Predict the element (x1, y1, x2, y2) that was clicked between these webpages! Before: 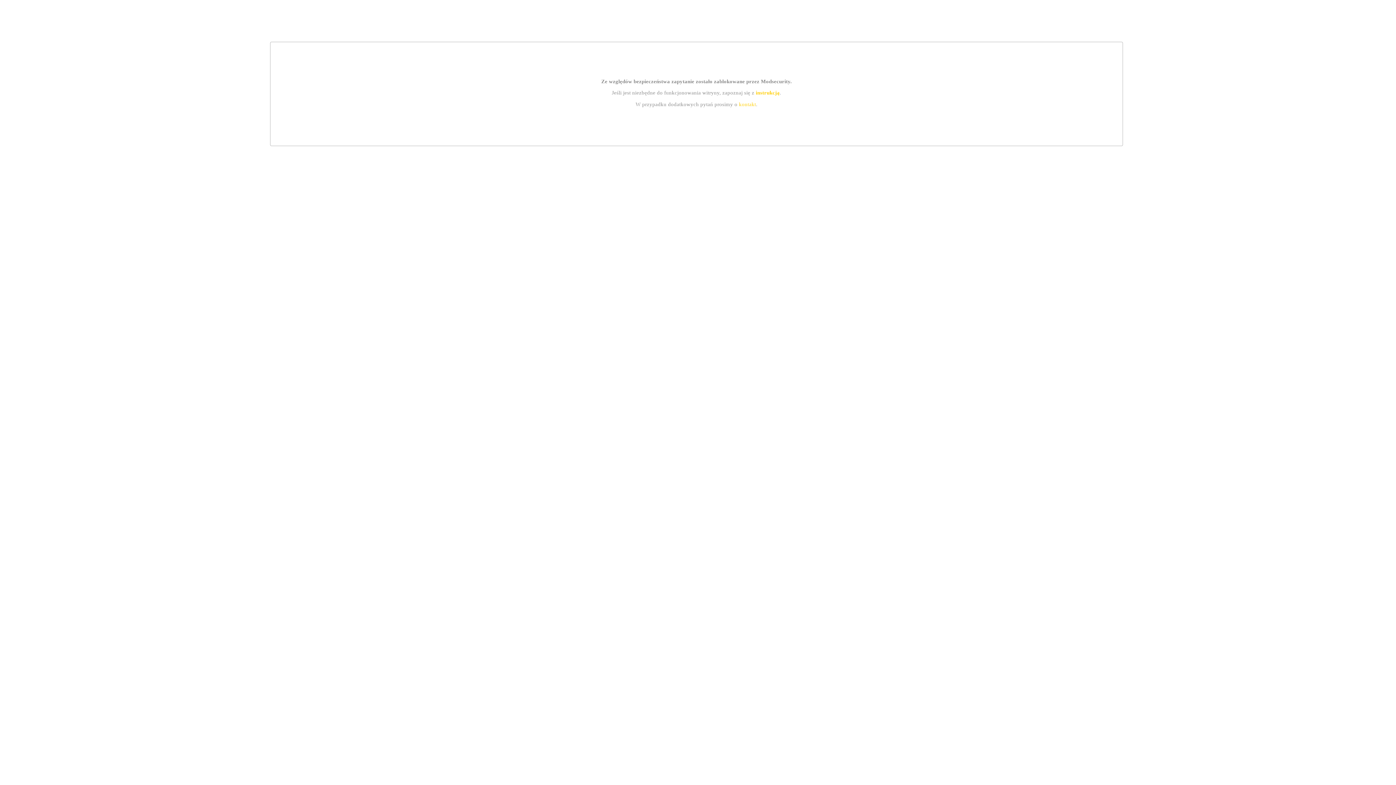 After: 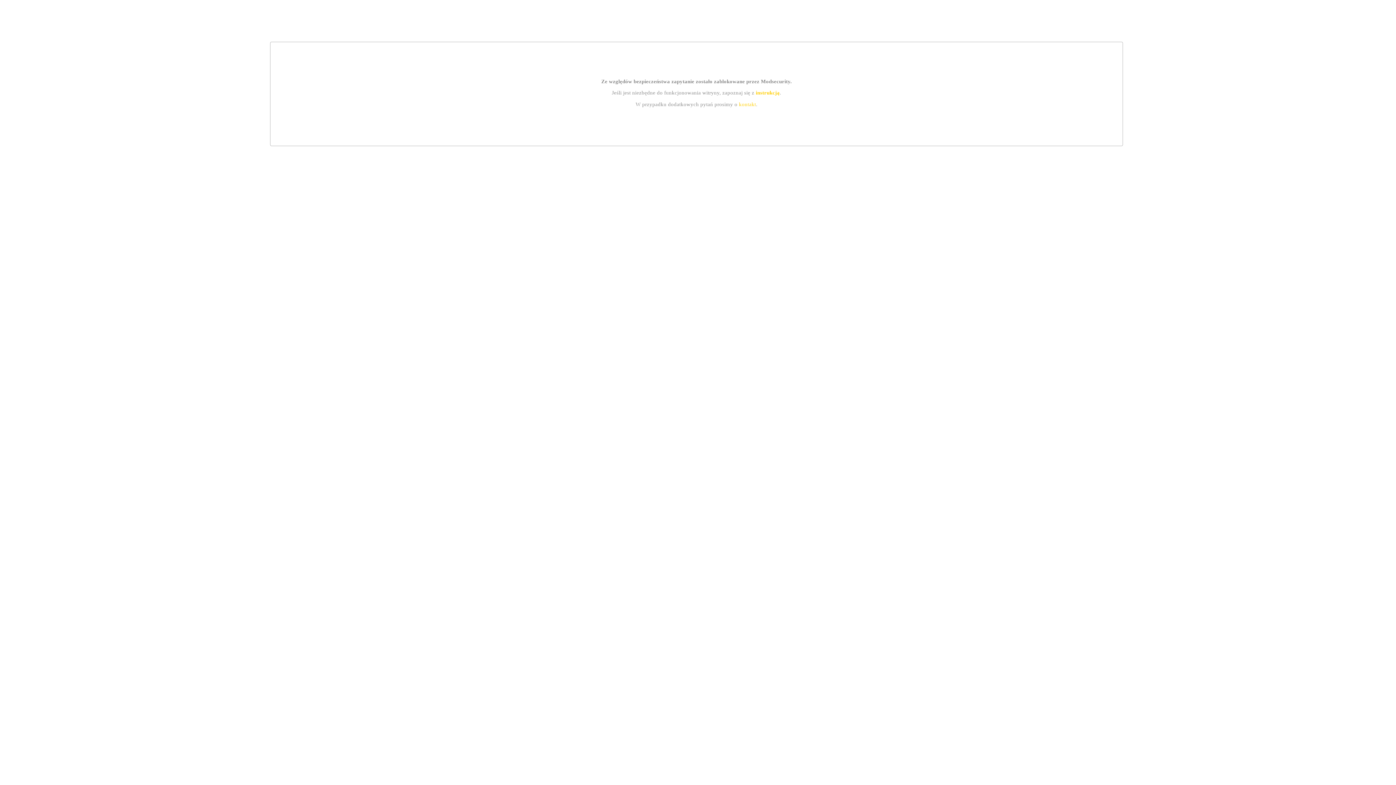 Action: bbox: (739, 101, 756, 107) label: kontakt